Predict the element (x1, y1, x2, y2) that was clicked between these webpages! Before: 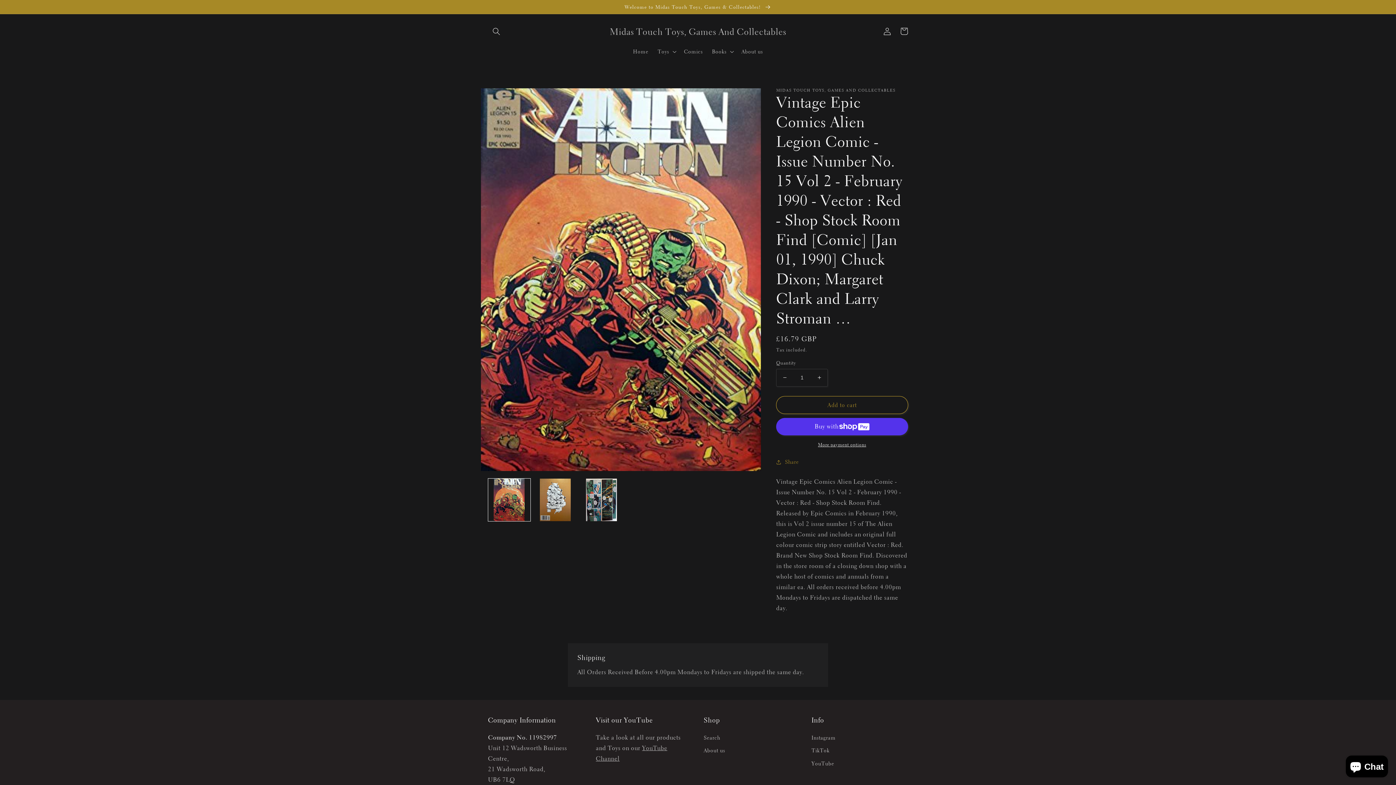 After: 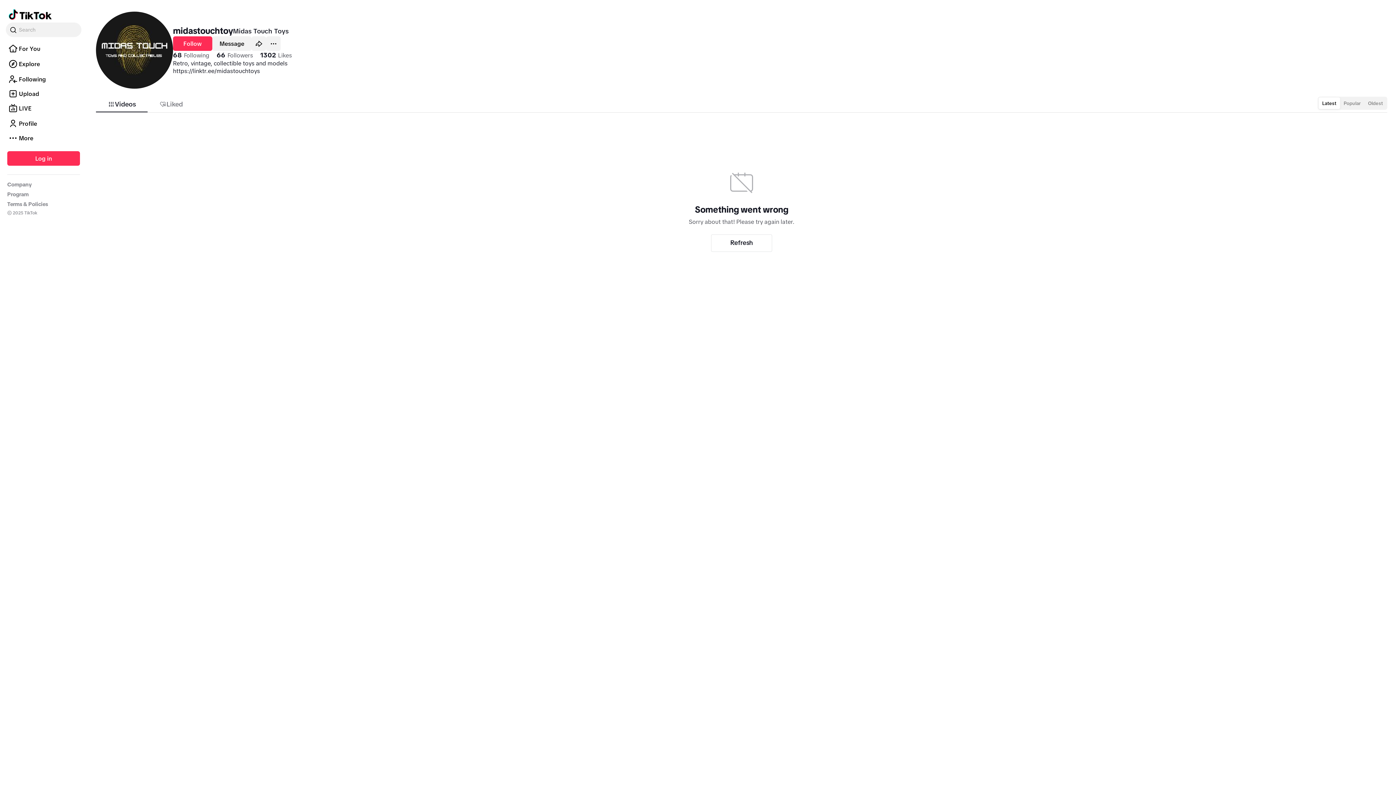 Action: bbox: (811, 744, 829, 757) label: TikTok